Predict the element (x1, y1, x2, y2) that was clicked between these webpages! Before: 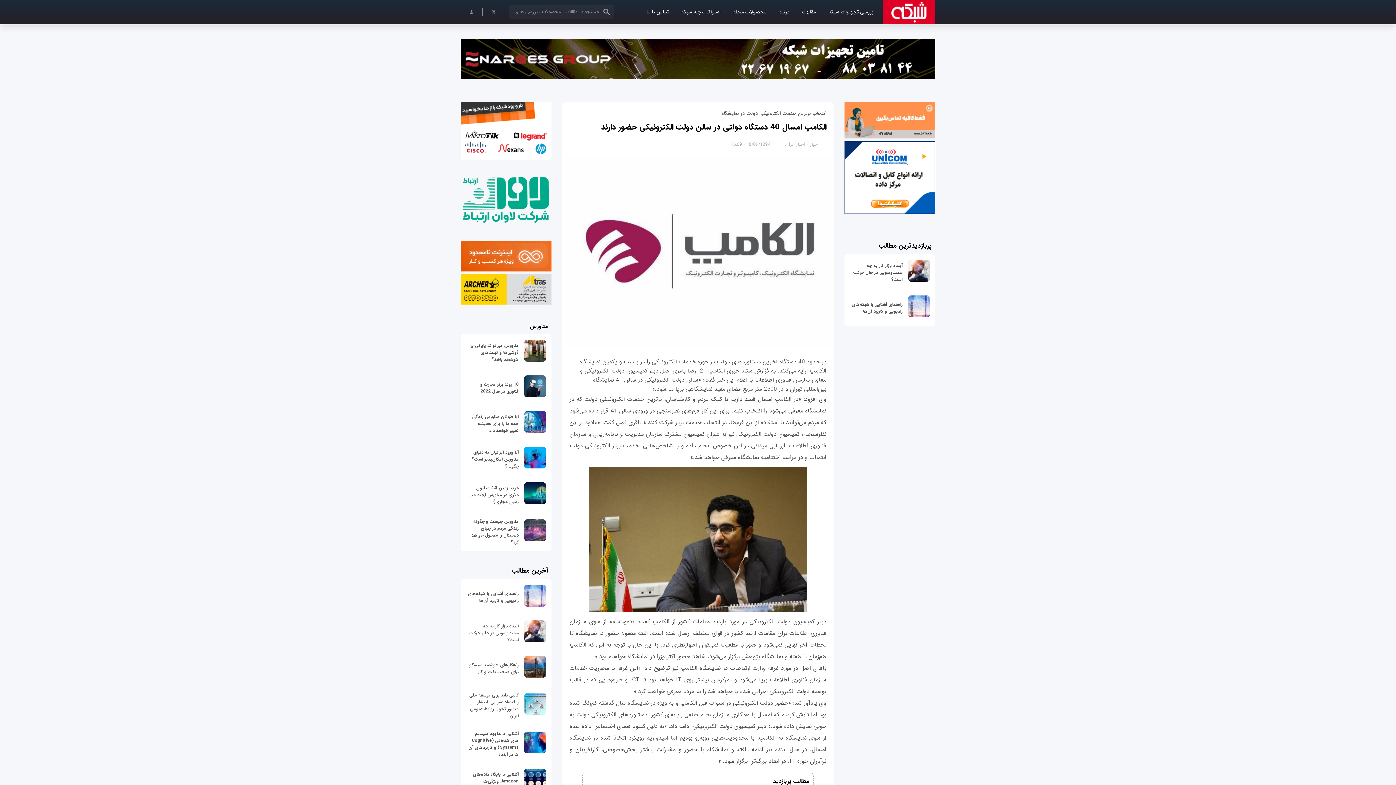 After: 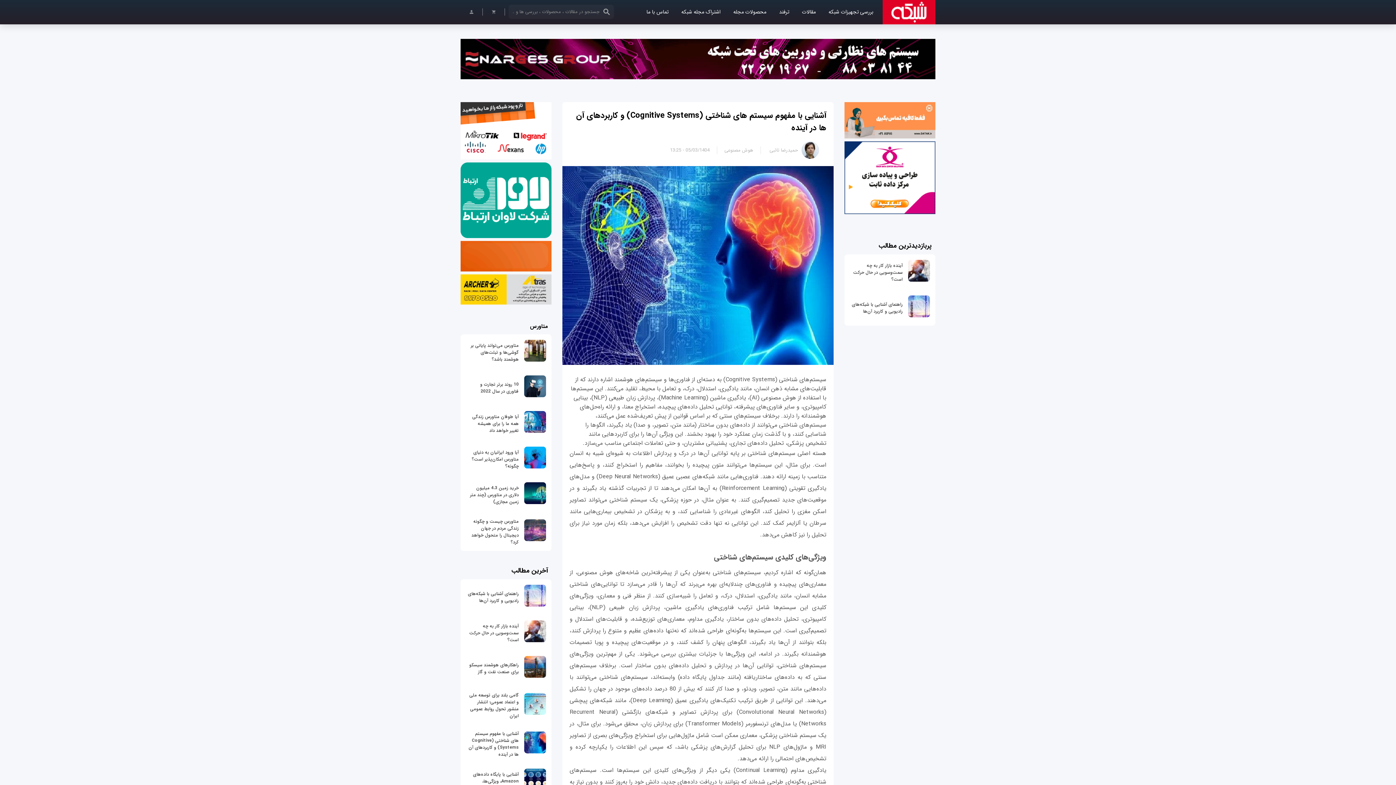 Action: bbox: (524, 747, 546, 756)